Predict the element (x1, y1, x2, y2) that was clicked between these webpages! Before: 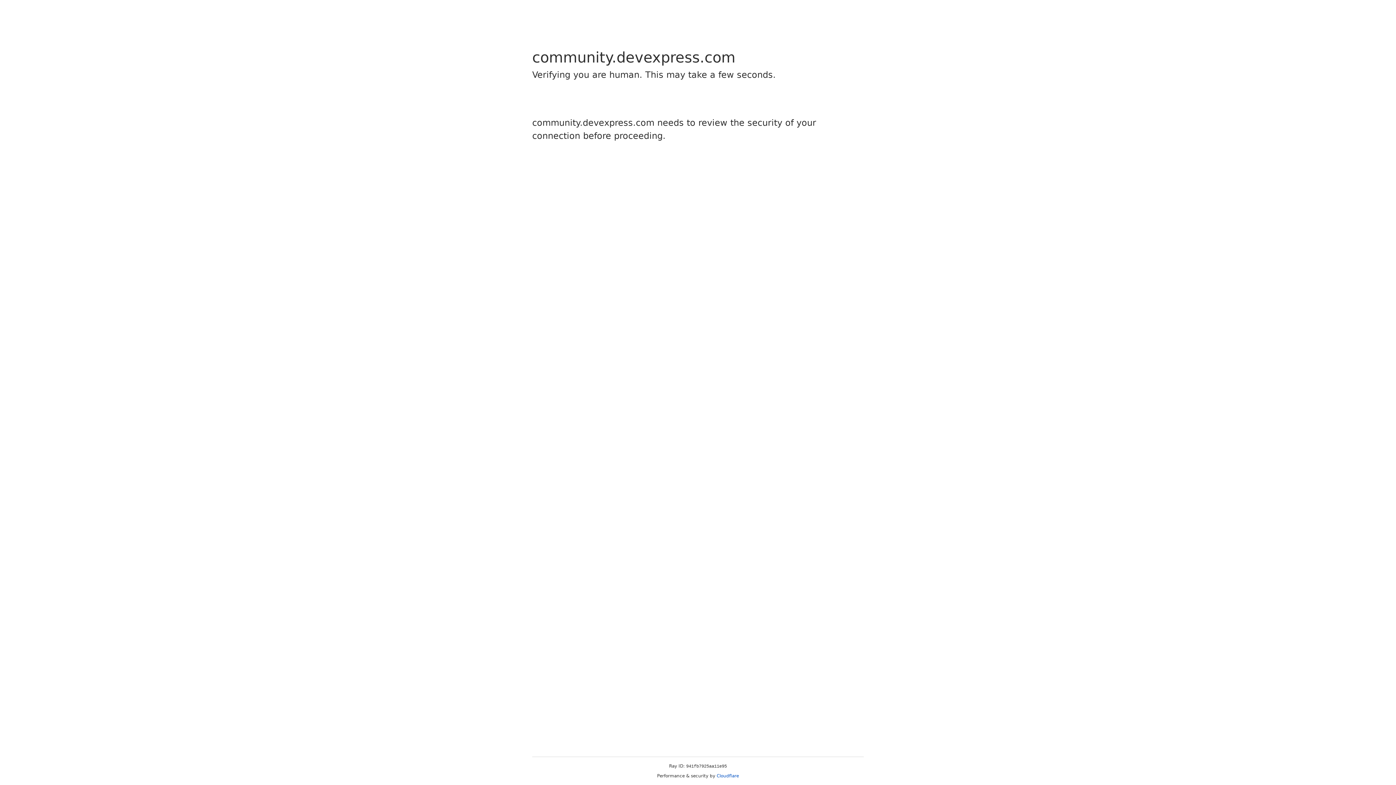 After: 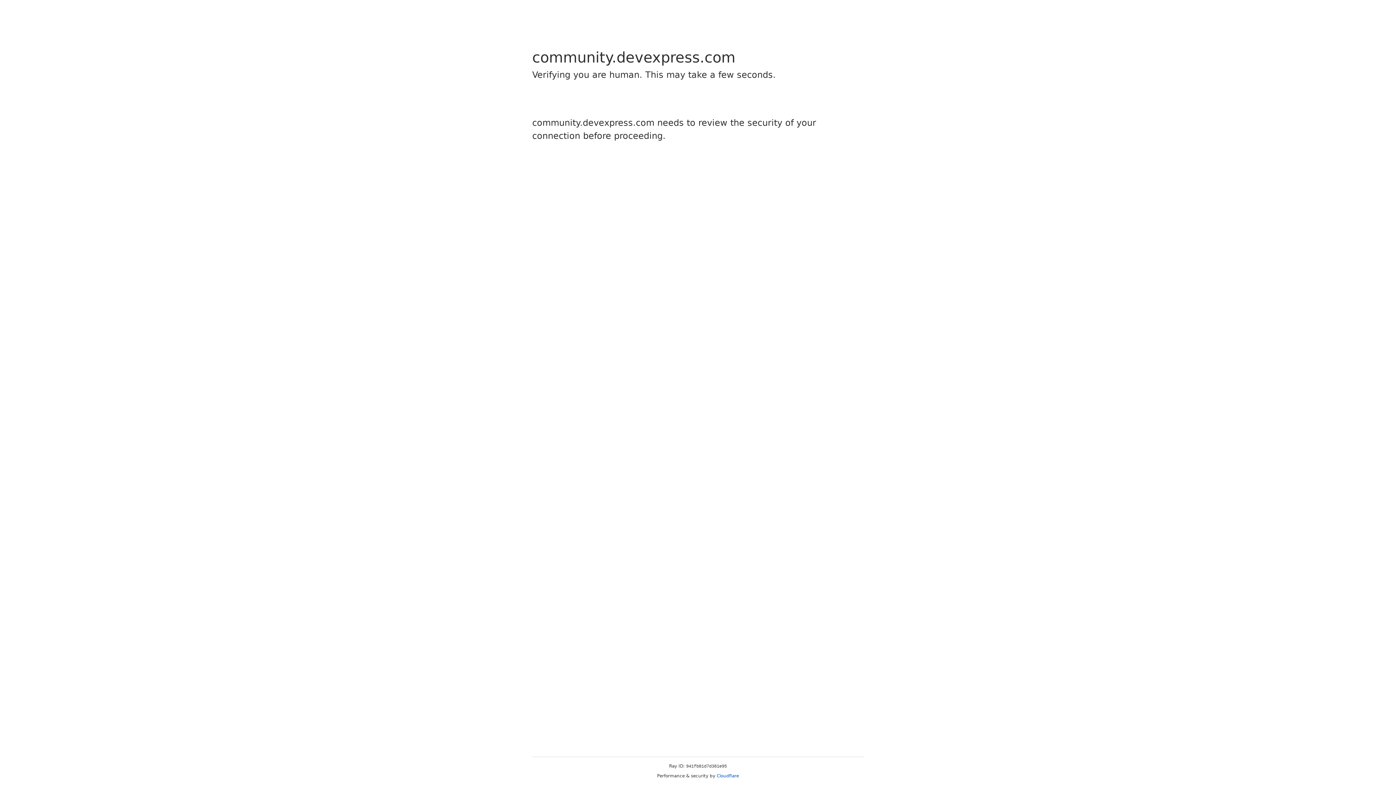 Action: label: Cloudflare bbox: (716, 773, 739, 778)